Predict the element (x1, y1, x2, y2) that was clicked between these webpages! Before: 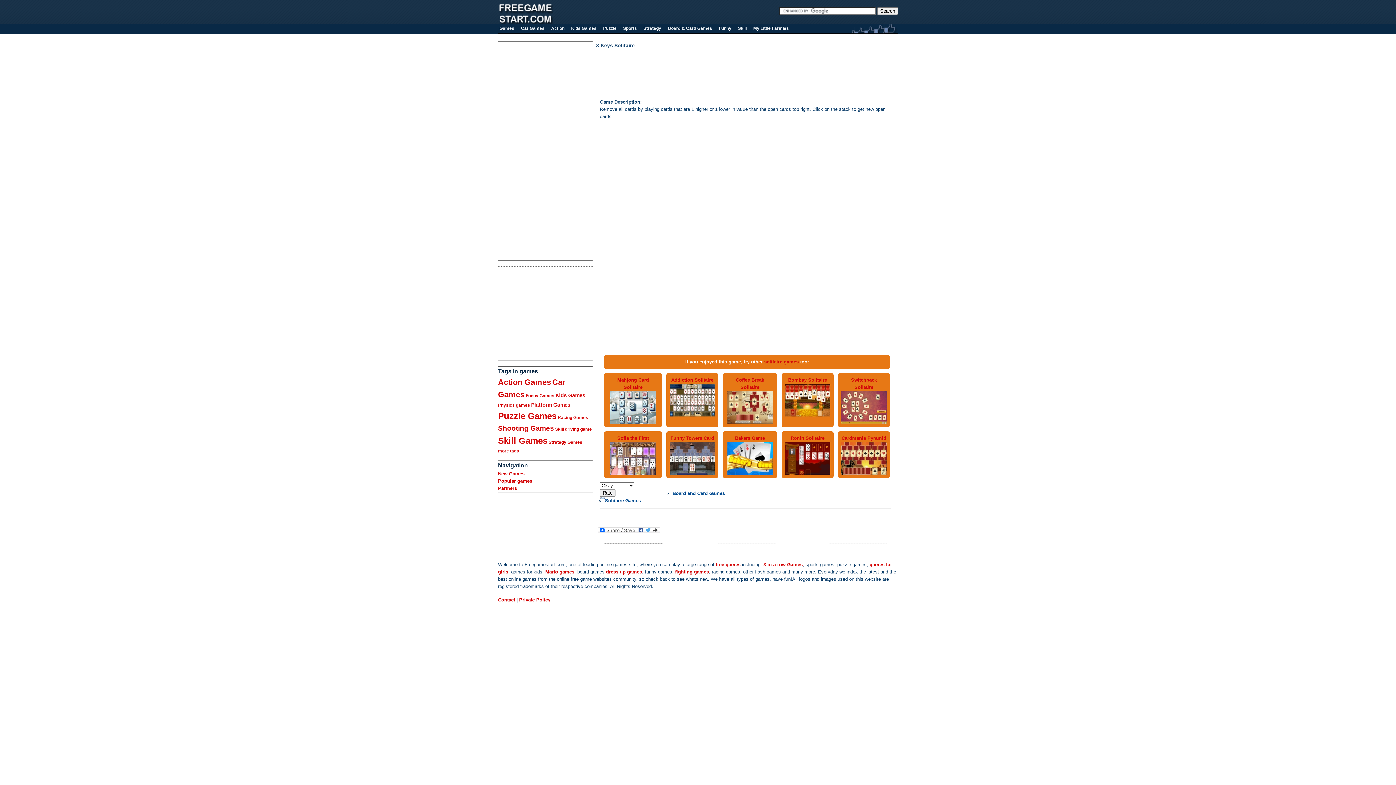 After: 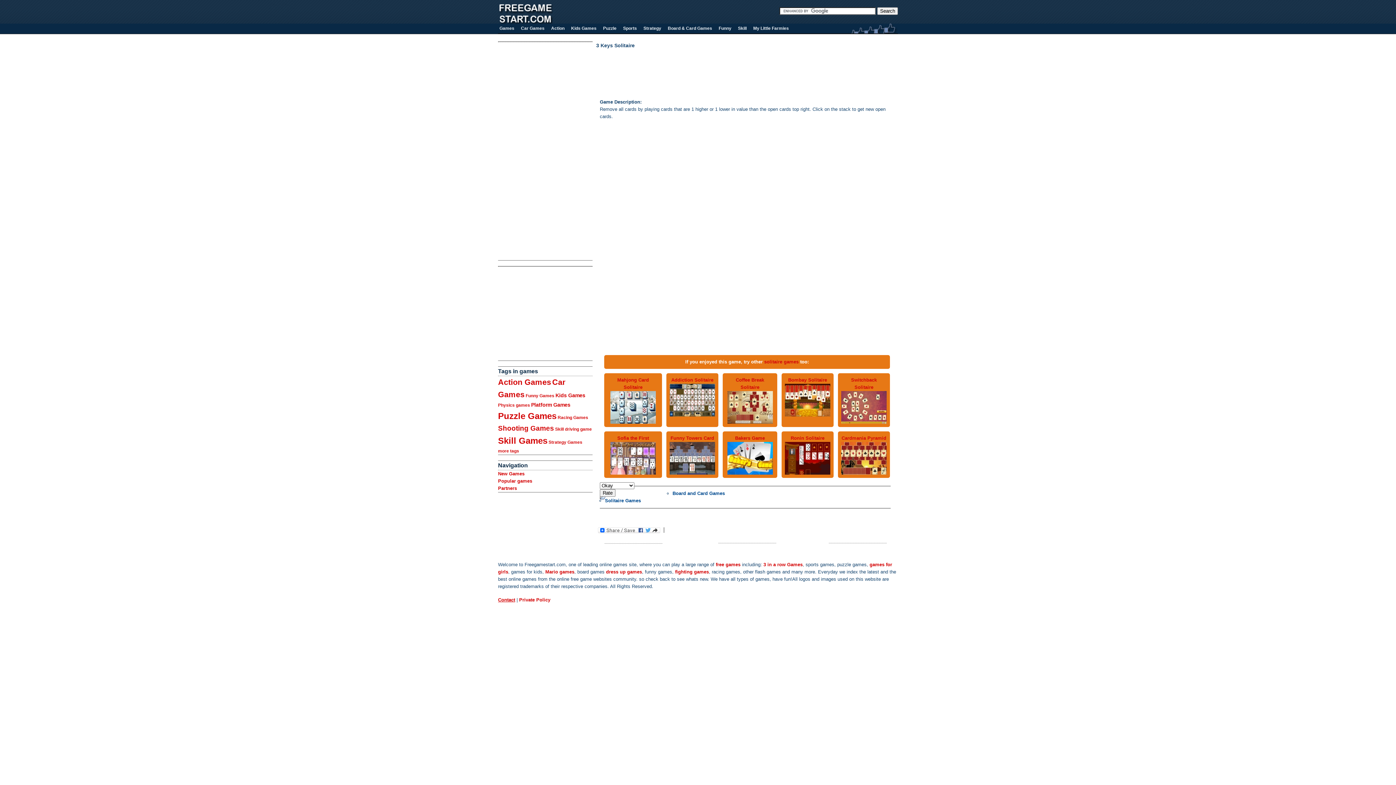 Action: label: Contact bbox: (498, 597, 515, 602)